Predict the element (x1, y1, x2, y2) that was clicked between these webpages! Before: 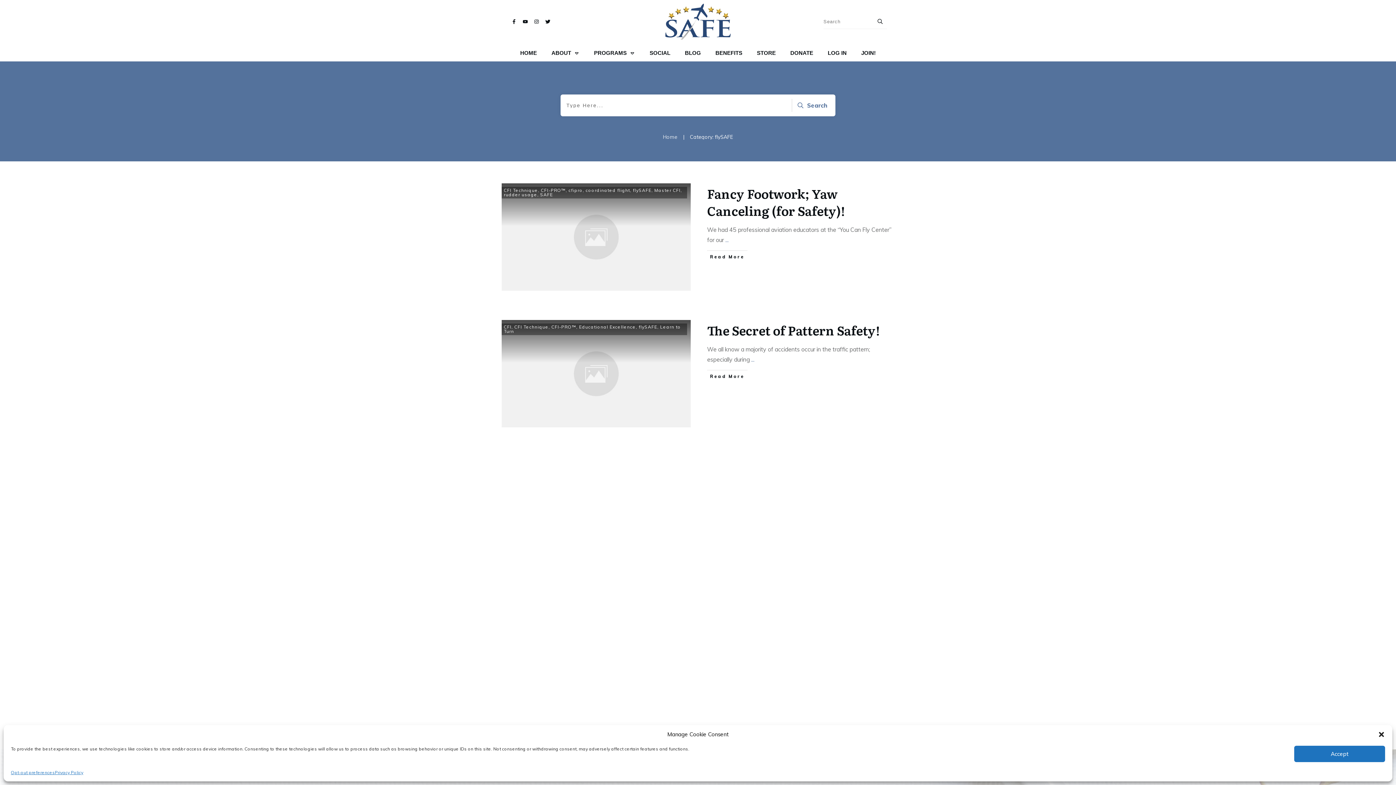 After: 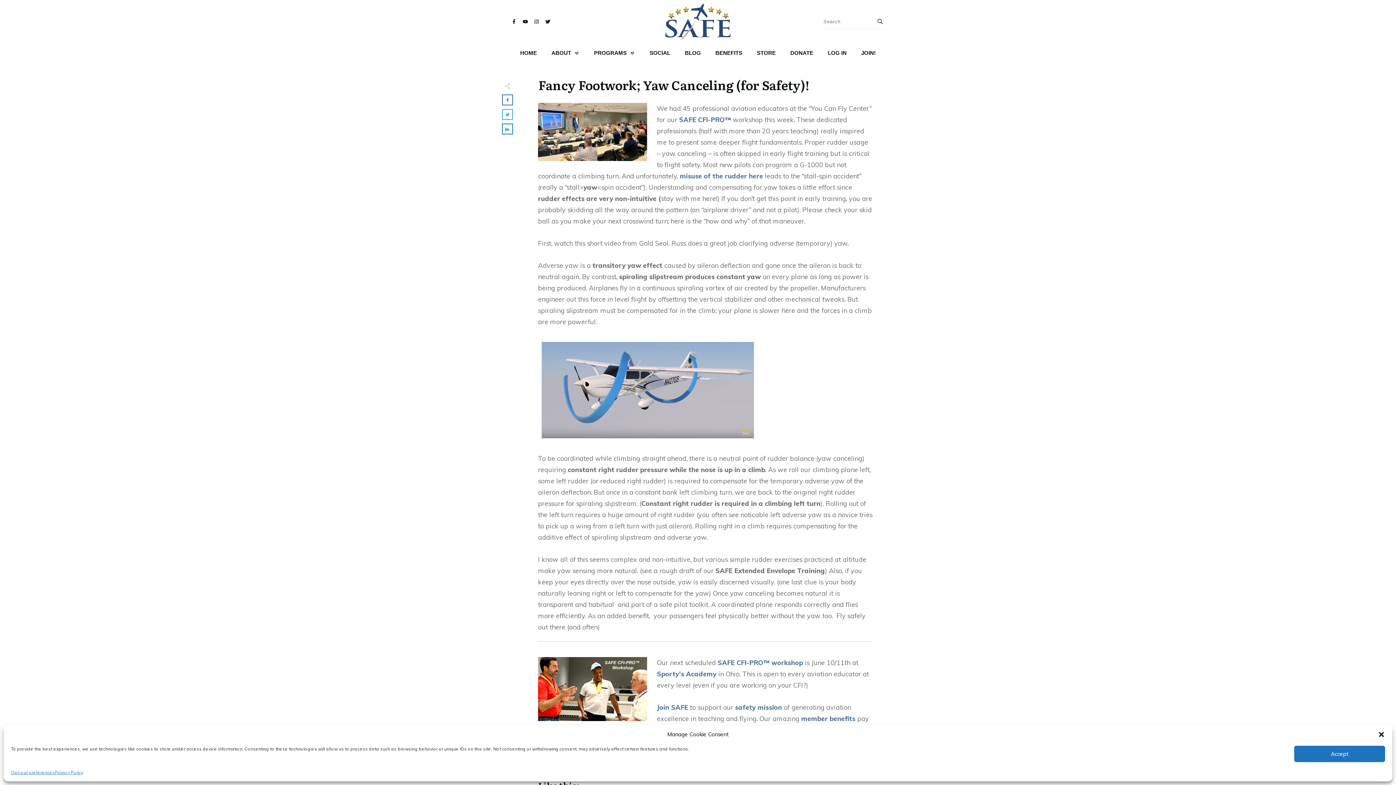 Action: label: ​Read More bbox: (707, 250, 747, 263)